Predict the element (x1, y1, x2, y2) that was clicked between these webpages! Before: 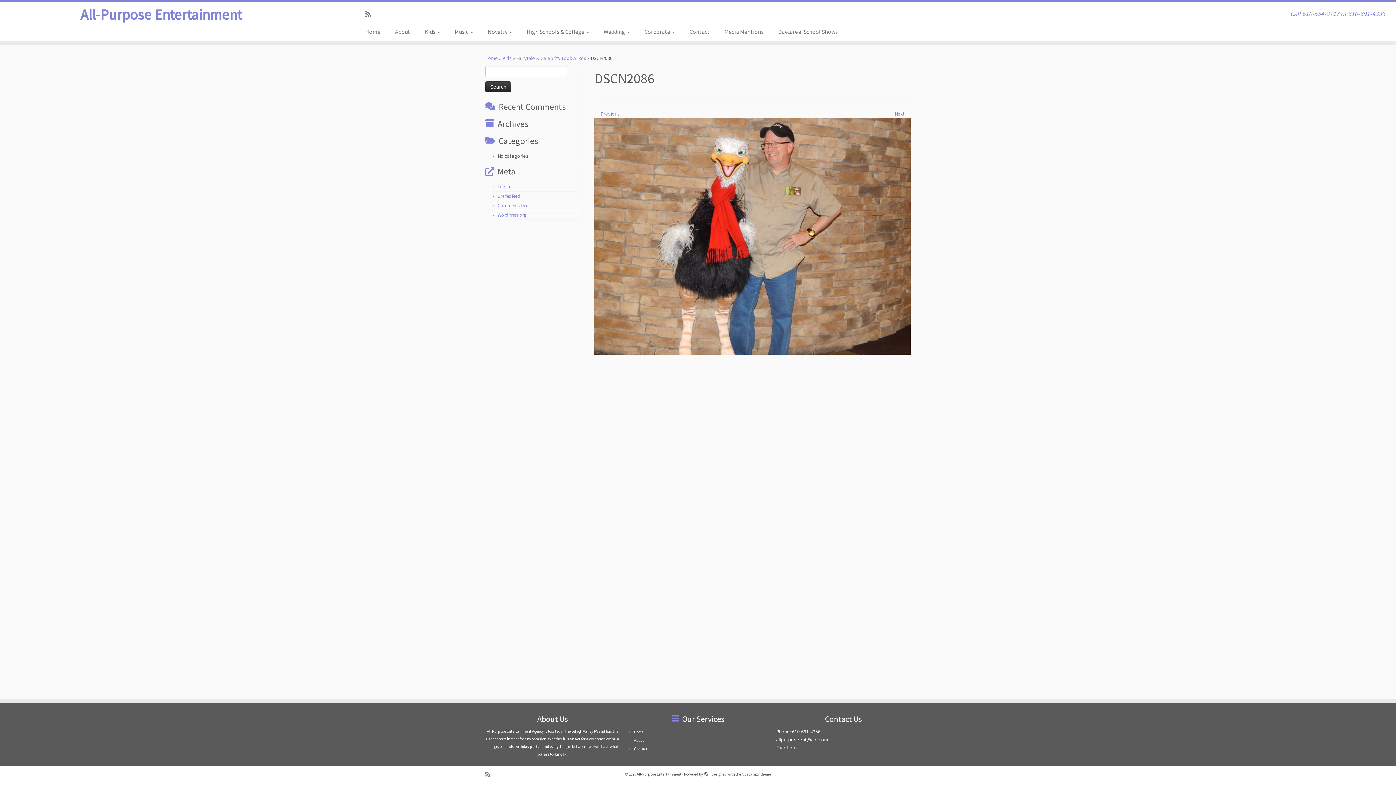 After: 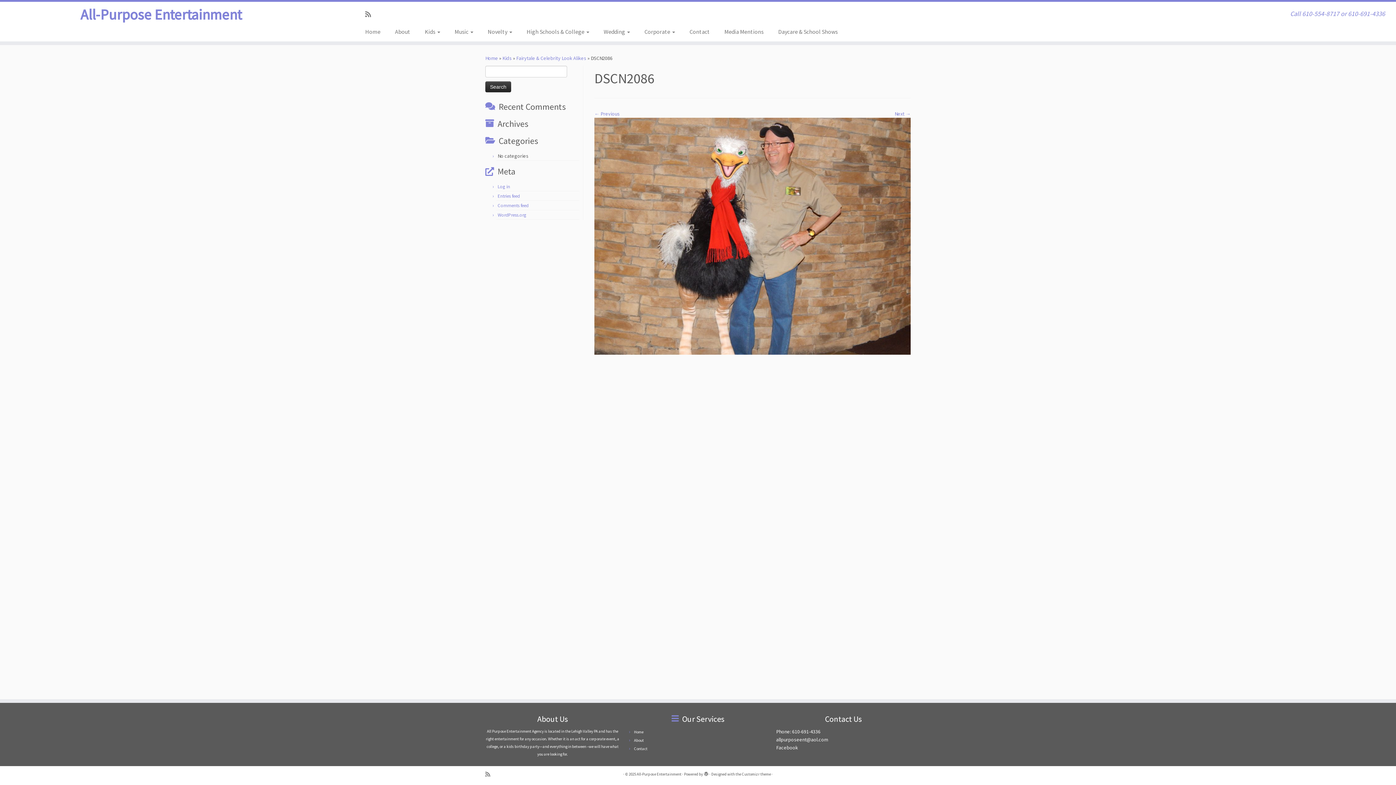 Action: bbox: (703, 770, 708, 775)